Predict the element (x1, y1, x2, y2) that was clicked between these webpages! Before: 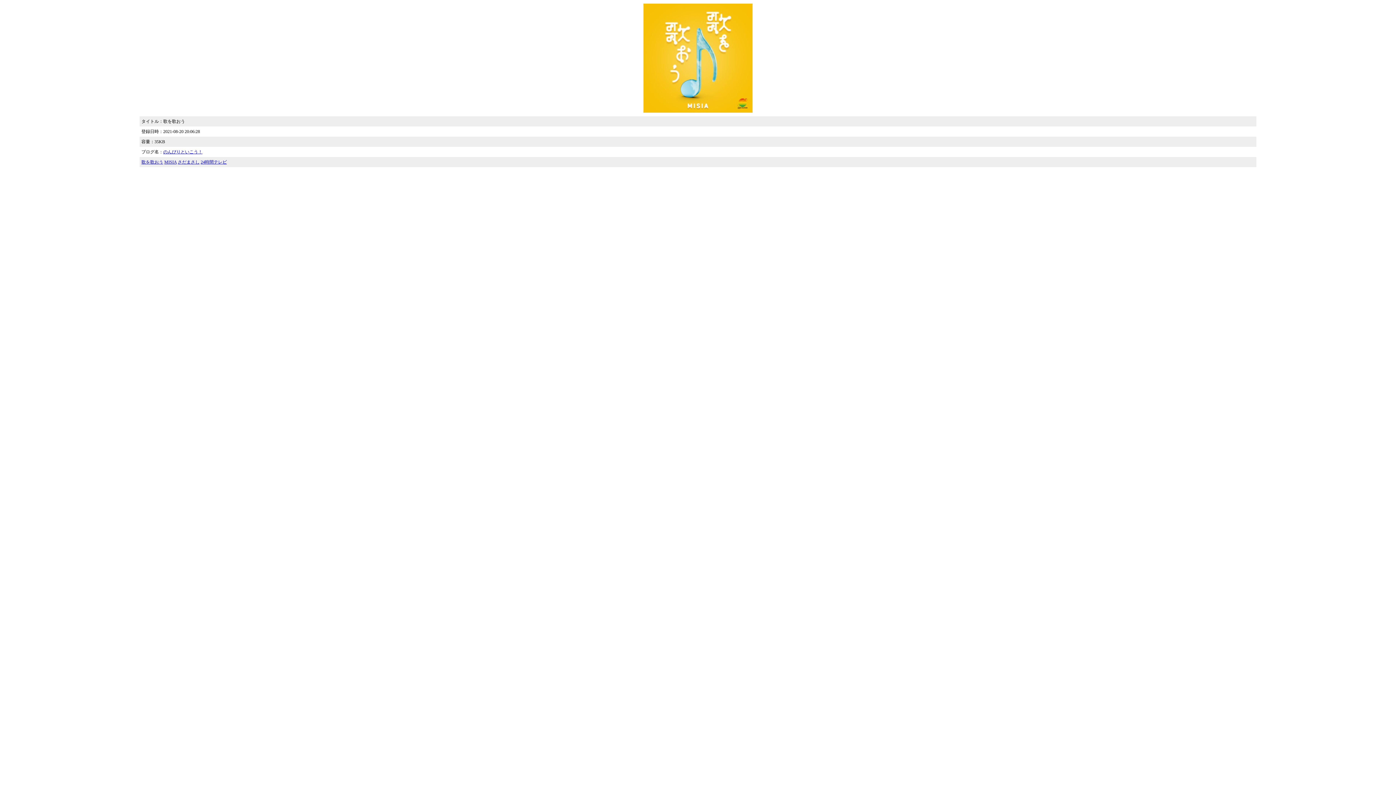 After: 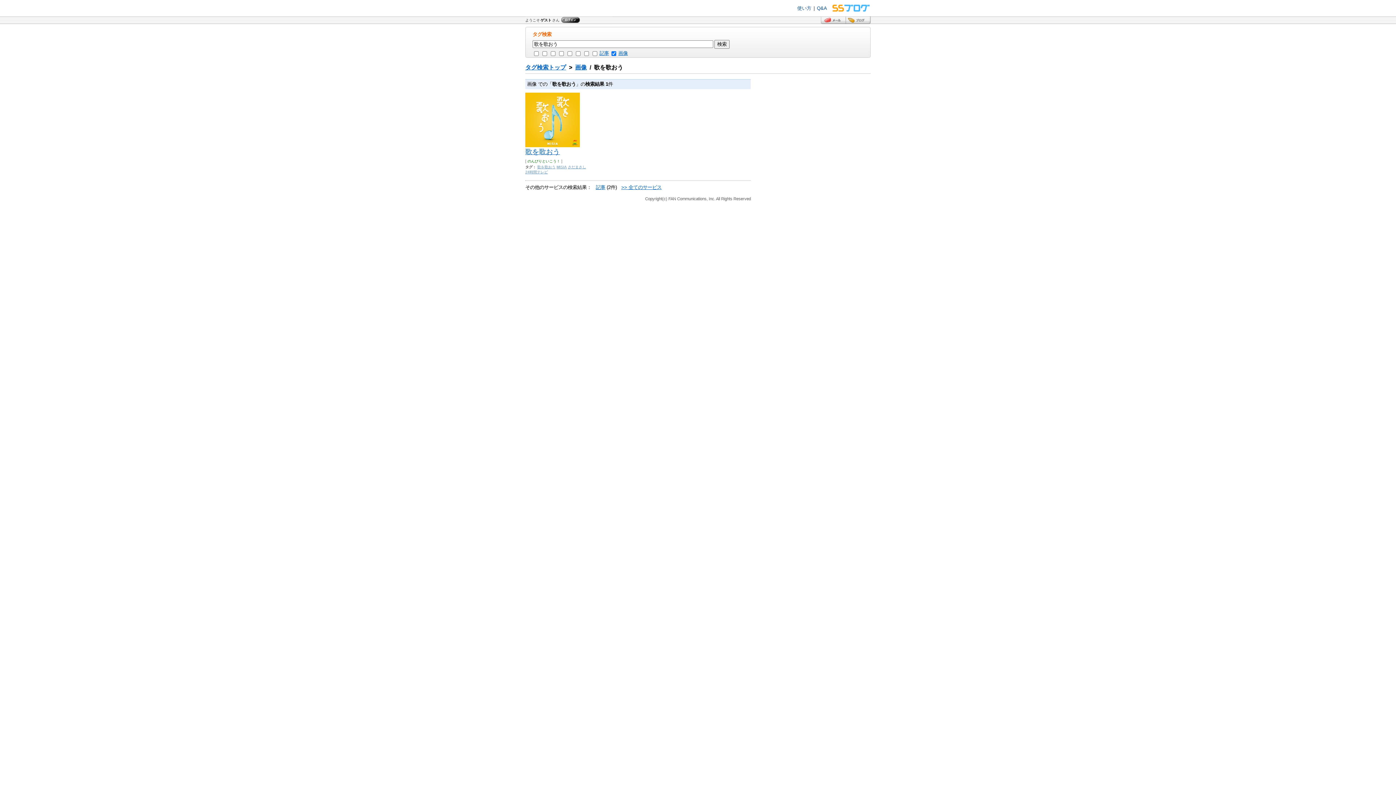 Action: label: 歌を歌おう bbox: (141, 159, 163, 164)